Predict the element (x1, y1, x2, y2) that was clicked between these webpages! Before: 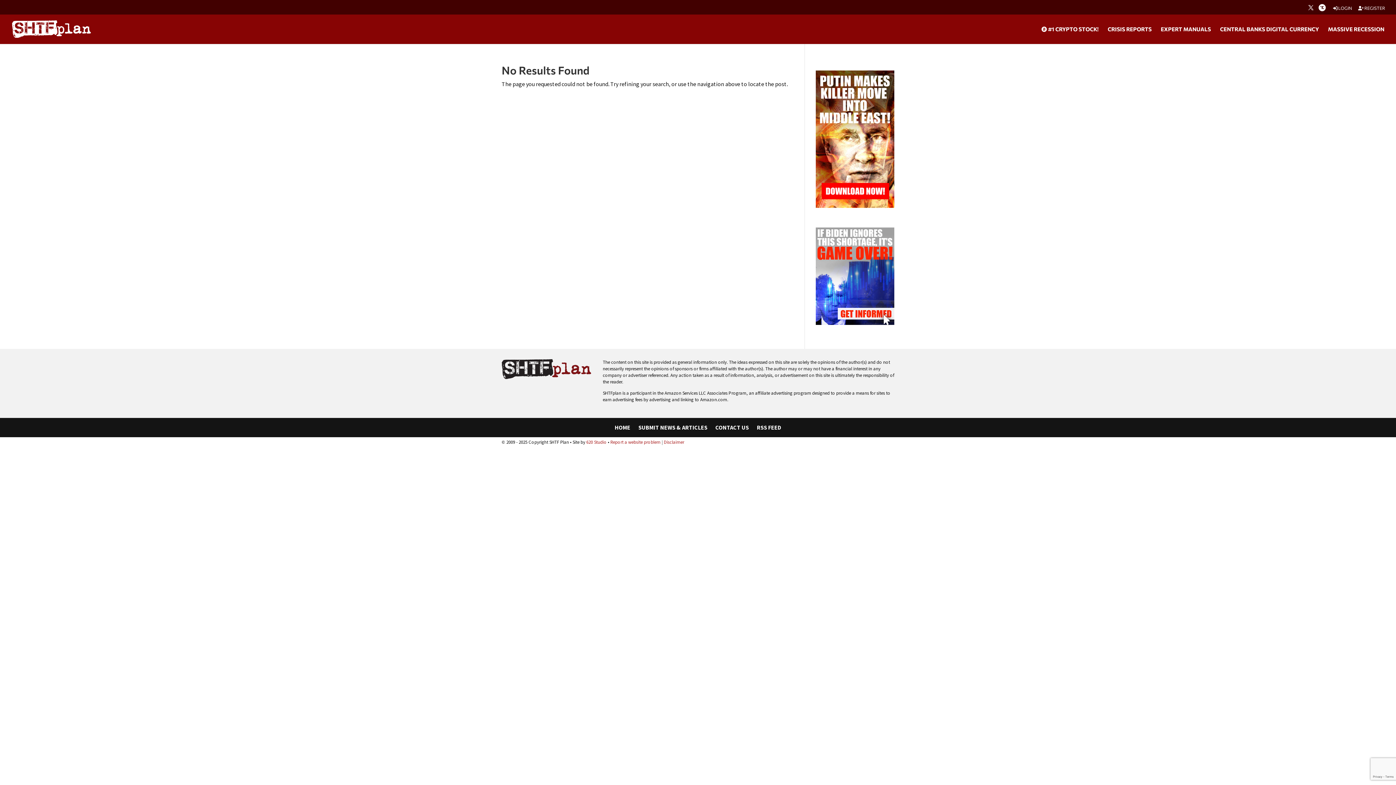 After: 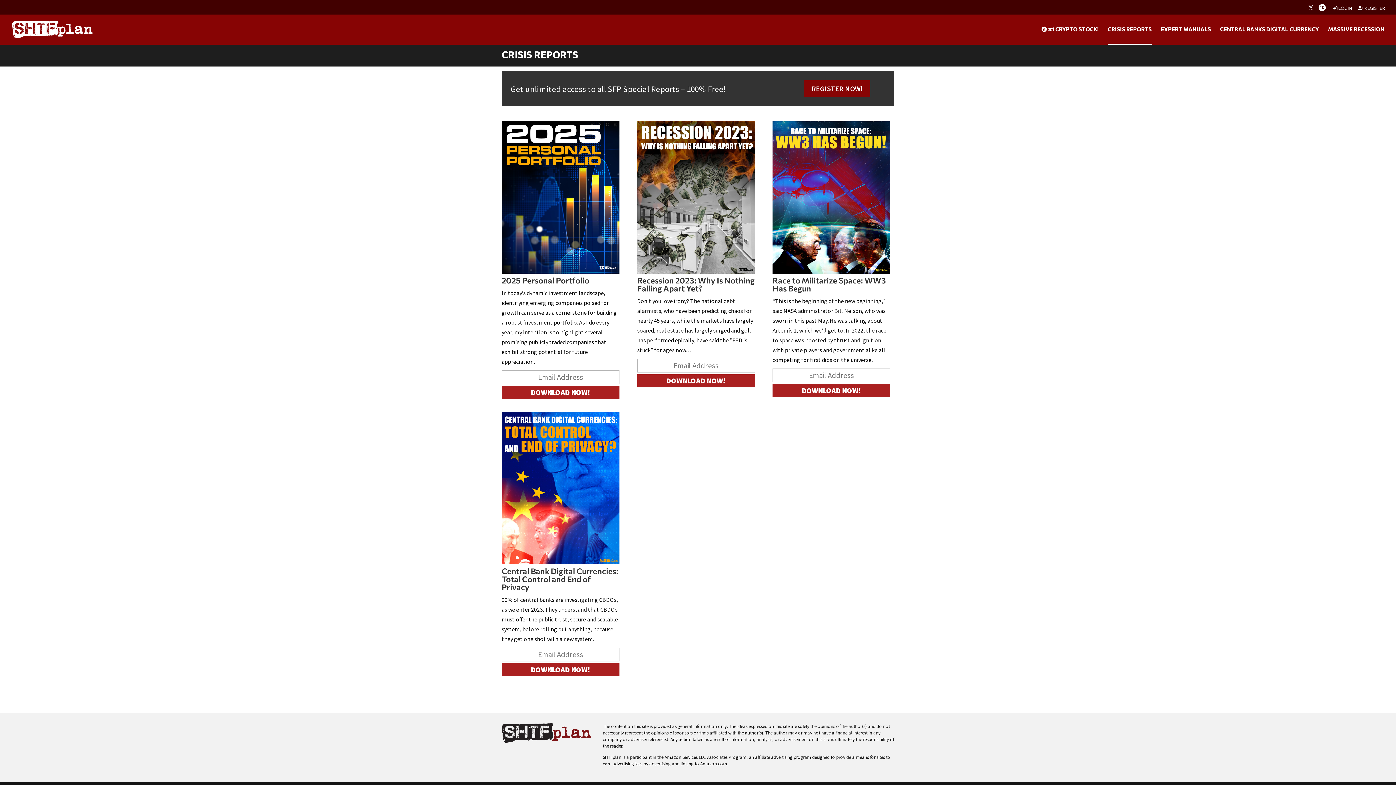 Action: bbox: (1108, 26, 1152, 43) label: CRISIS REPORTS